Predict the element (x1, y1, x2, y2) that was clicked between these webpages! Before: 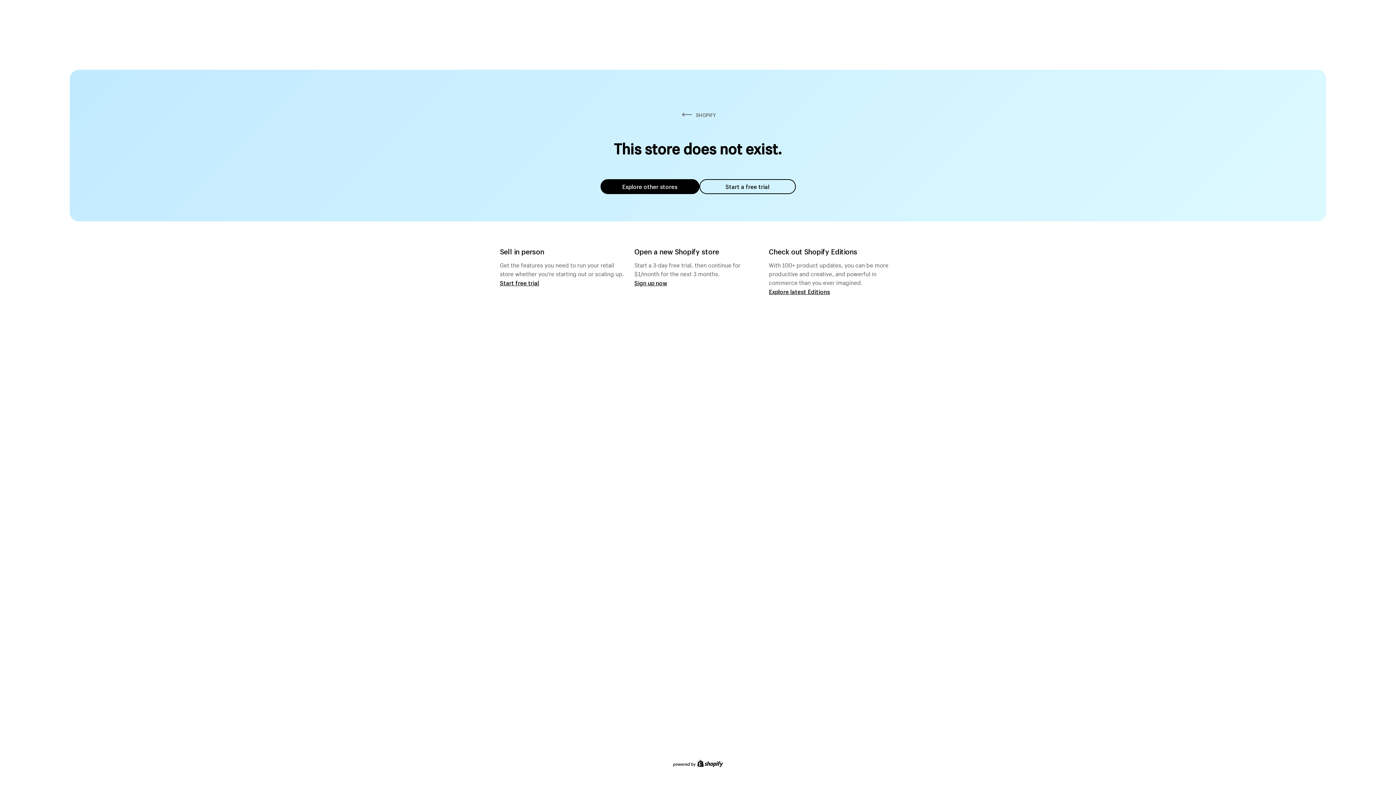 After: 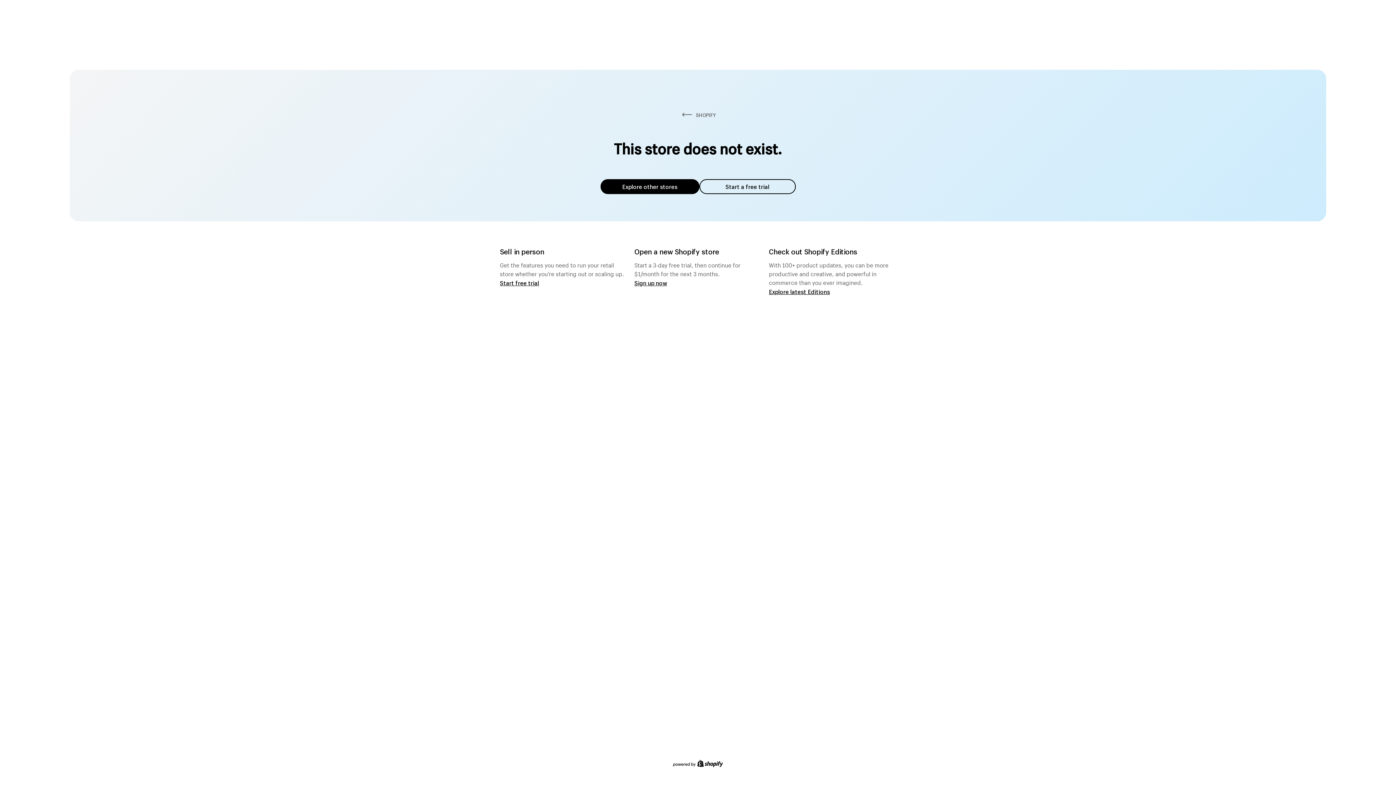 Action: bbox: (600, 179, 699, 194) label: Explore other stores